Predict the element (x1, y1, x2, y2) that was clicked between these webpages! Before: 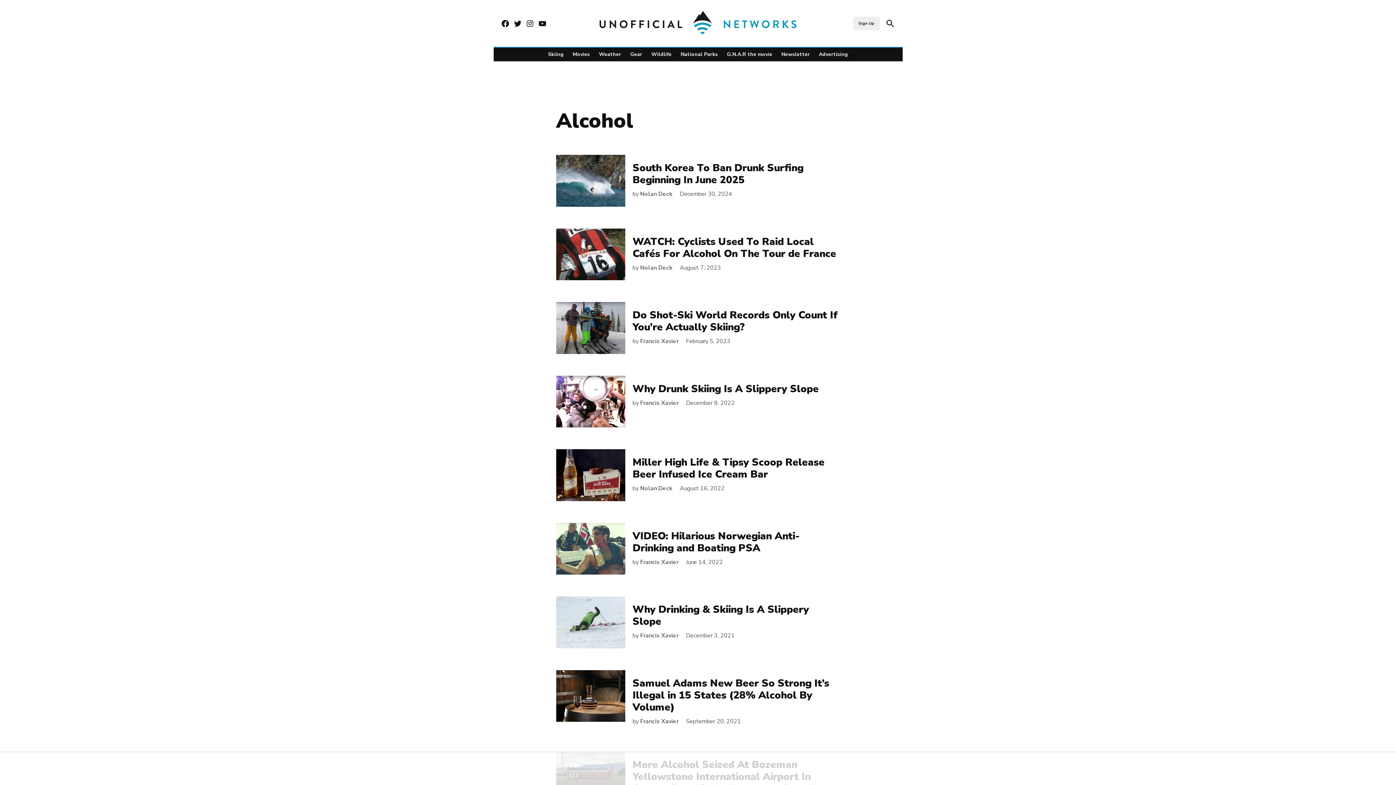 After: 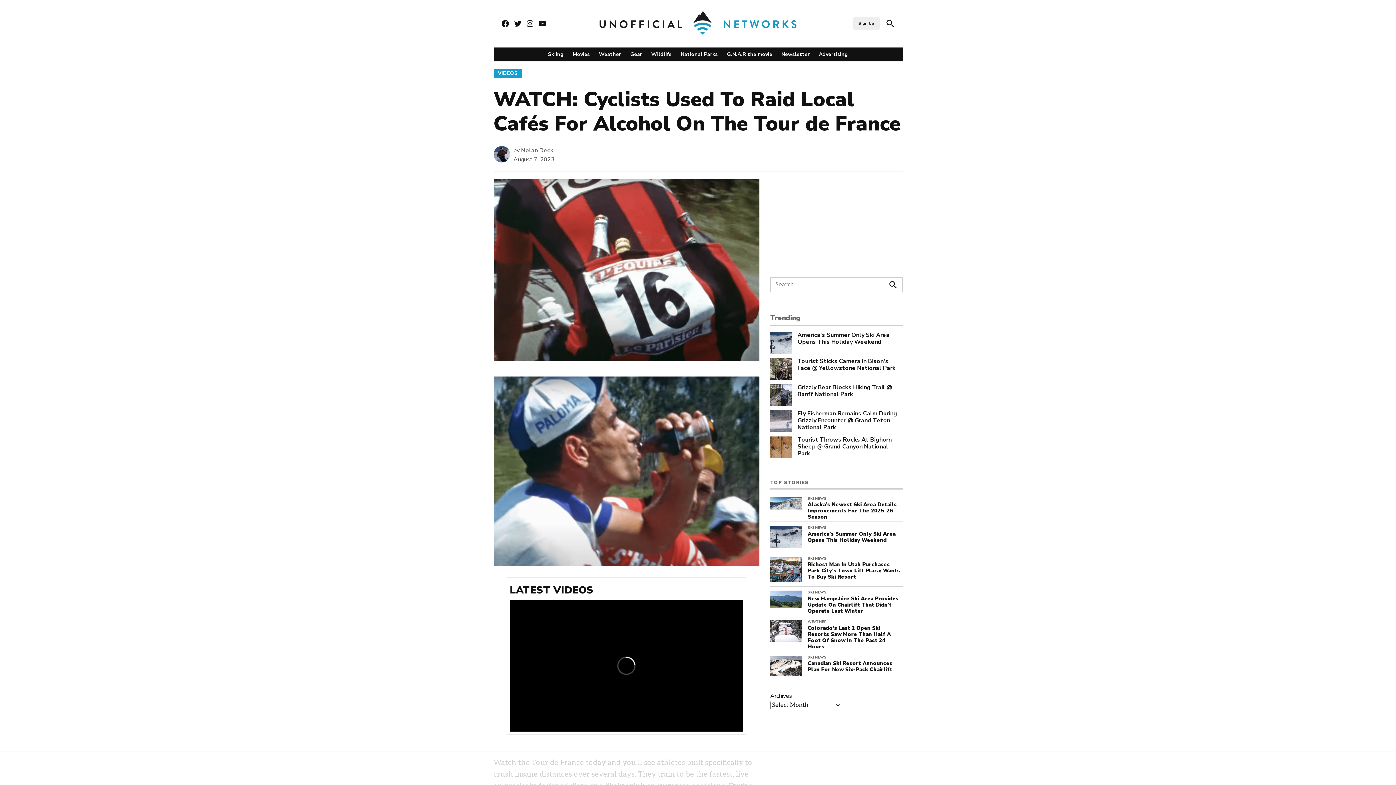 Action: bbox: (632, 234, 836, 260) label: WATCH: Cyclists Used To Raid Local Cafés For Alcohol On The Tour de France